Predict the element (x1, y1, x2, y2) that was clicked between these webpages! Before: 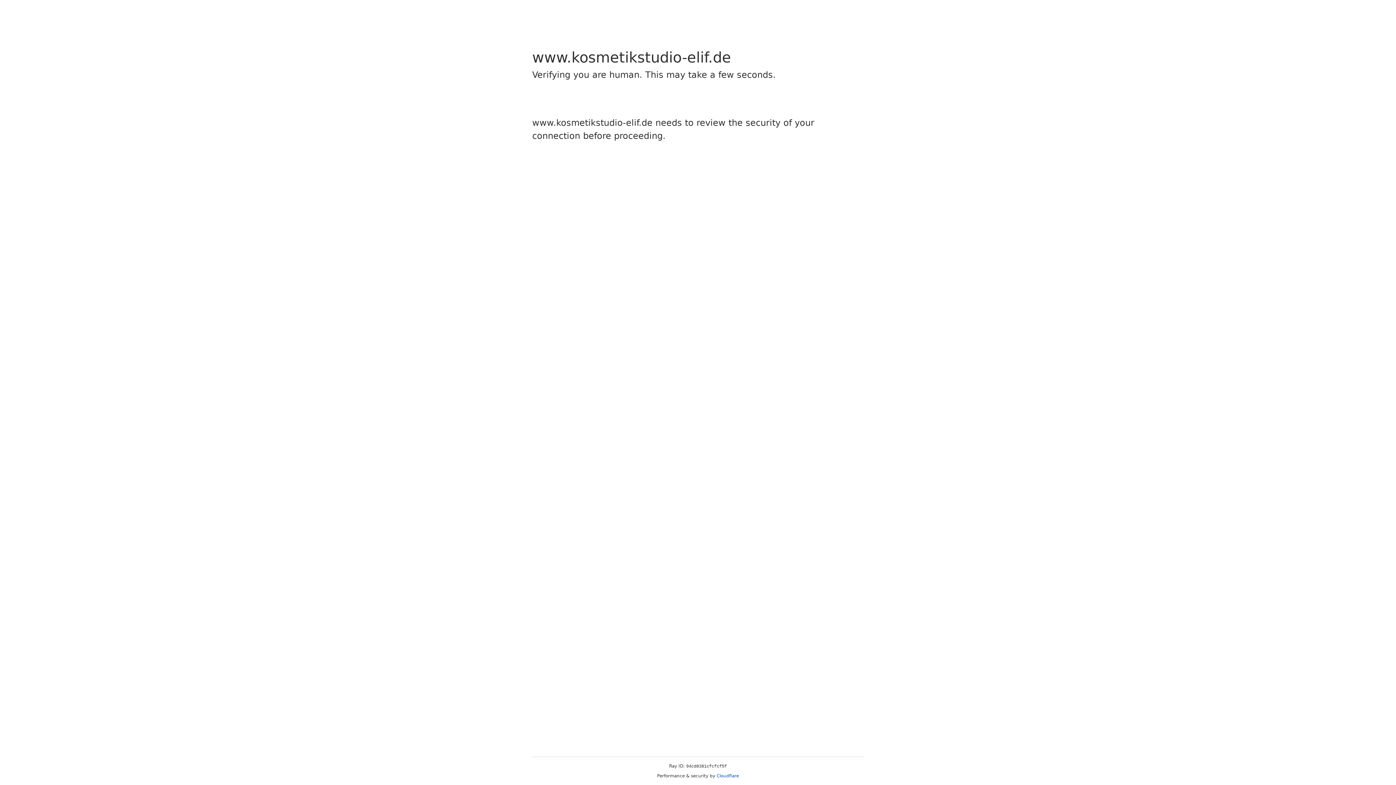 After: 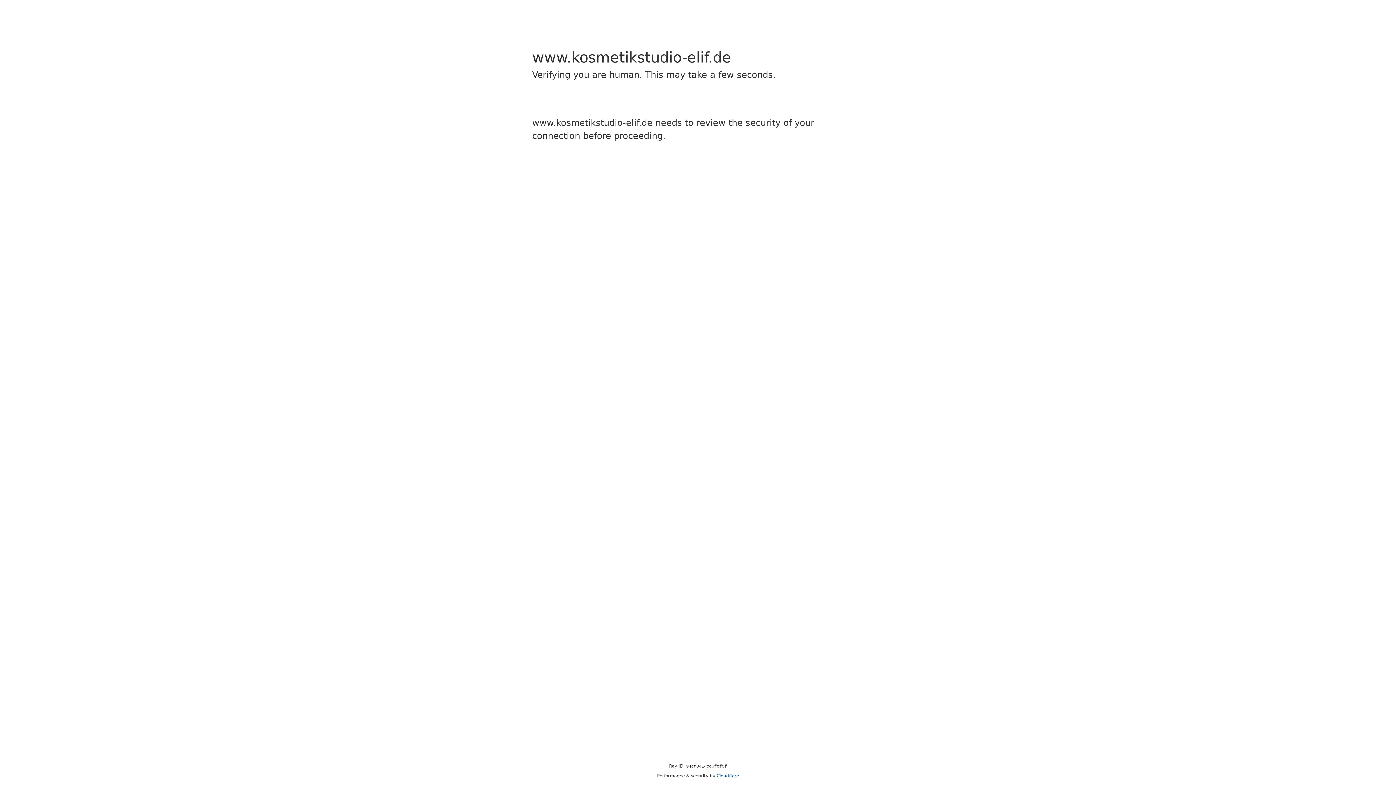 Action: bbox: (716, 773, 739, 778) label: Cloudflare